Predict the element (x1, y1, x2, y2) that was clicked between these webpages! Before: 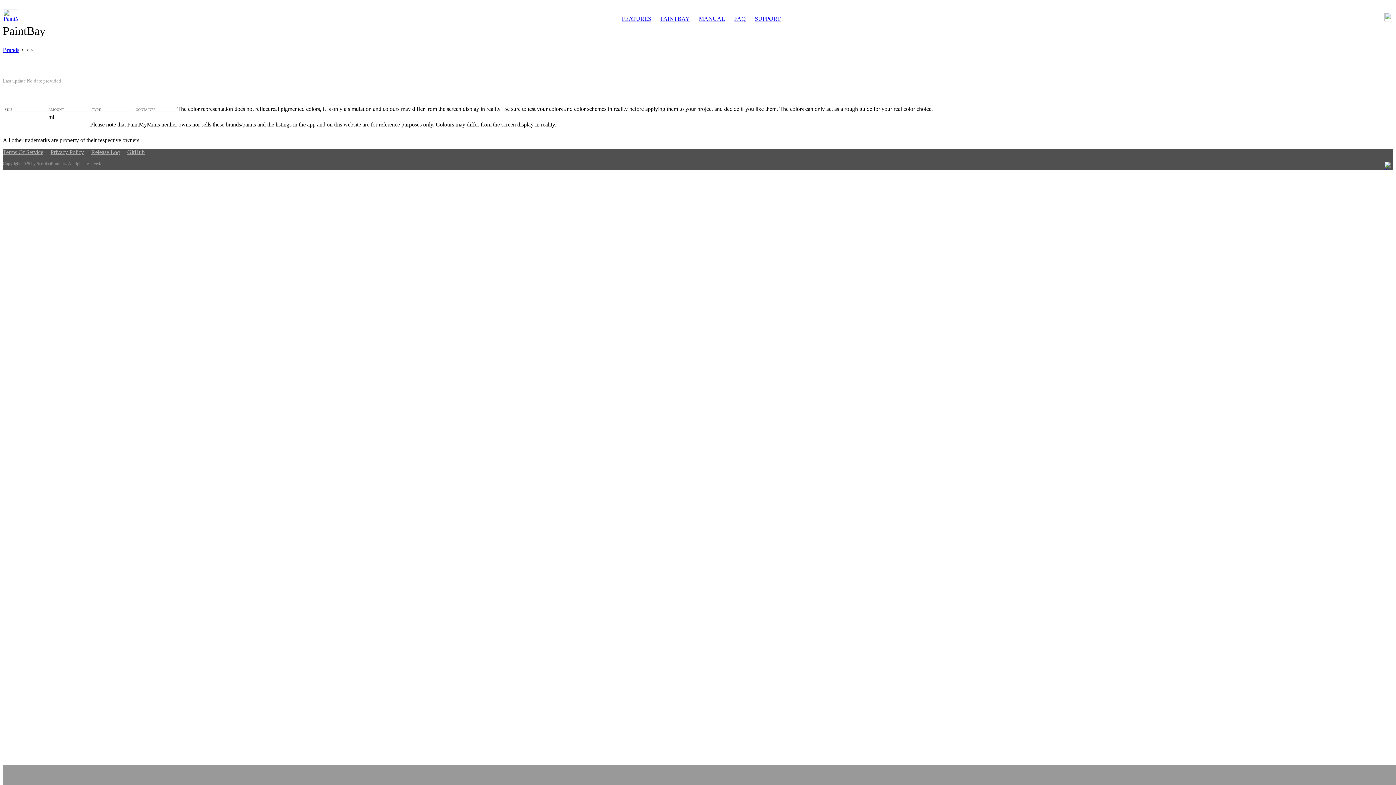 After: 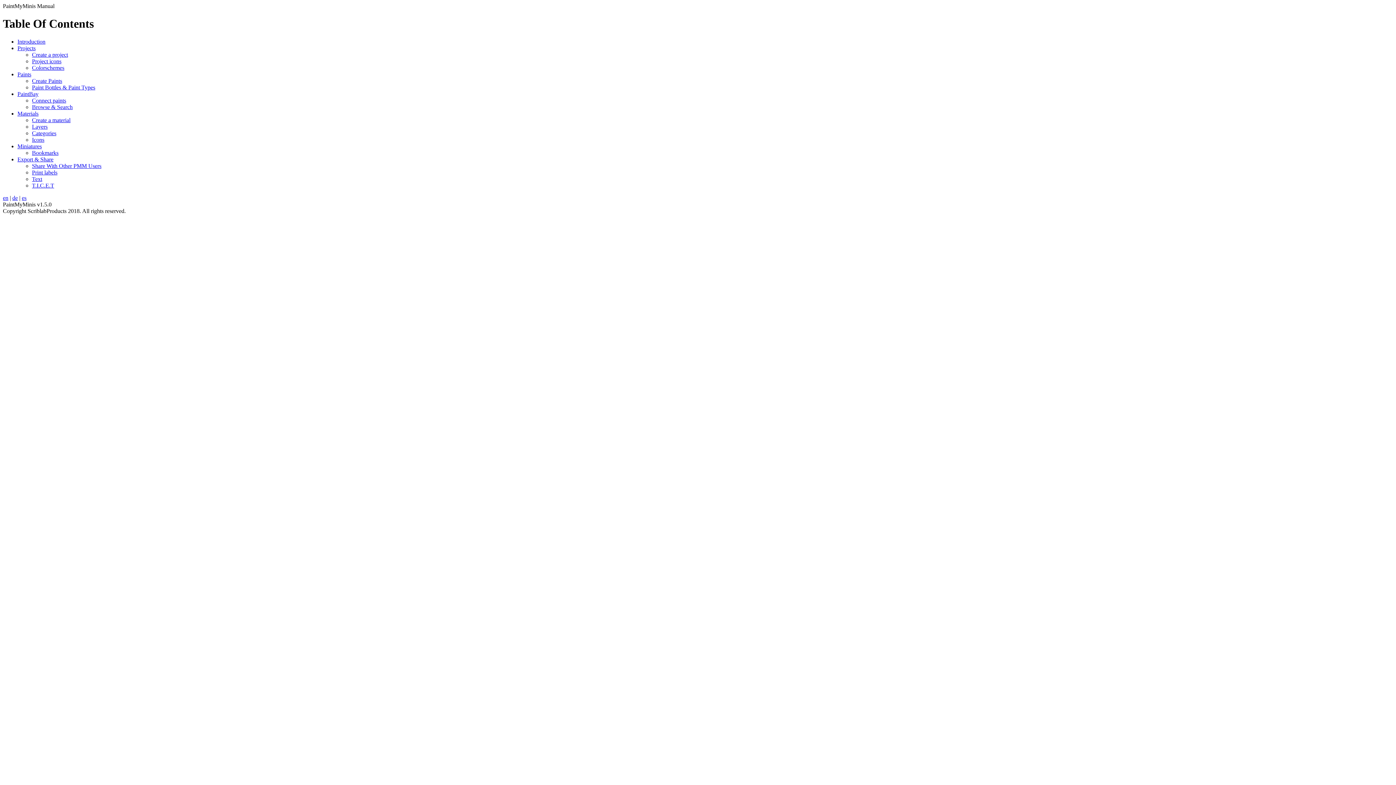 Action: bbox: (699, 15, 725, 21) label: MANUAL